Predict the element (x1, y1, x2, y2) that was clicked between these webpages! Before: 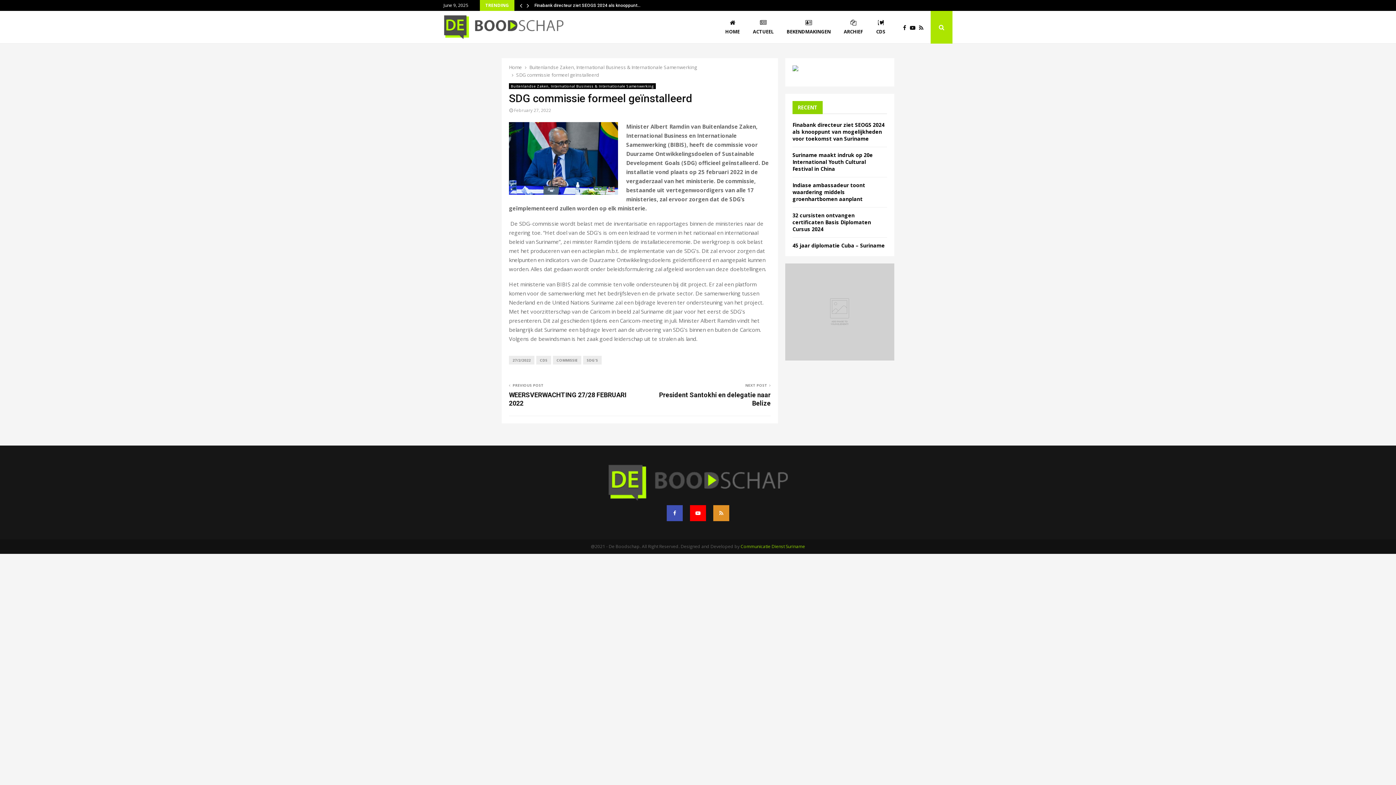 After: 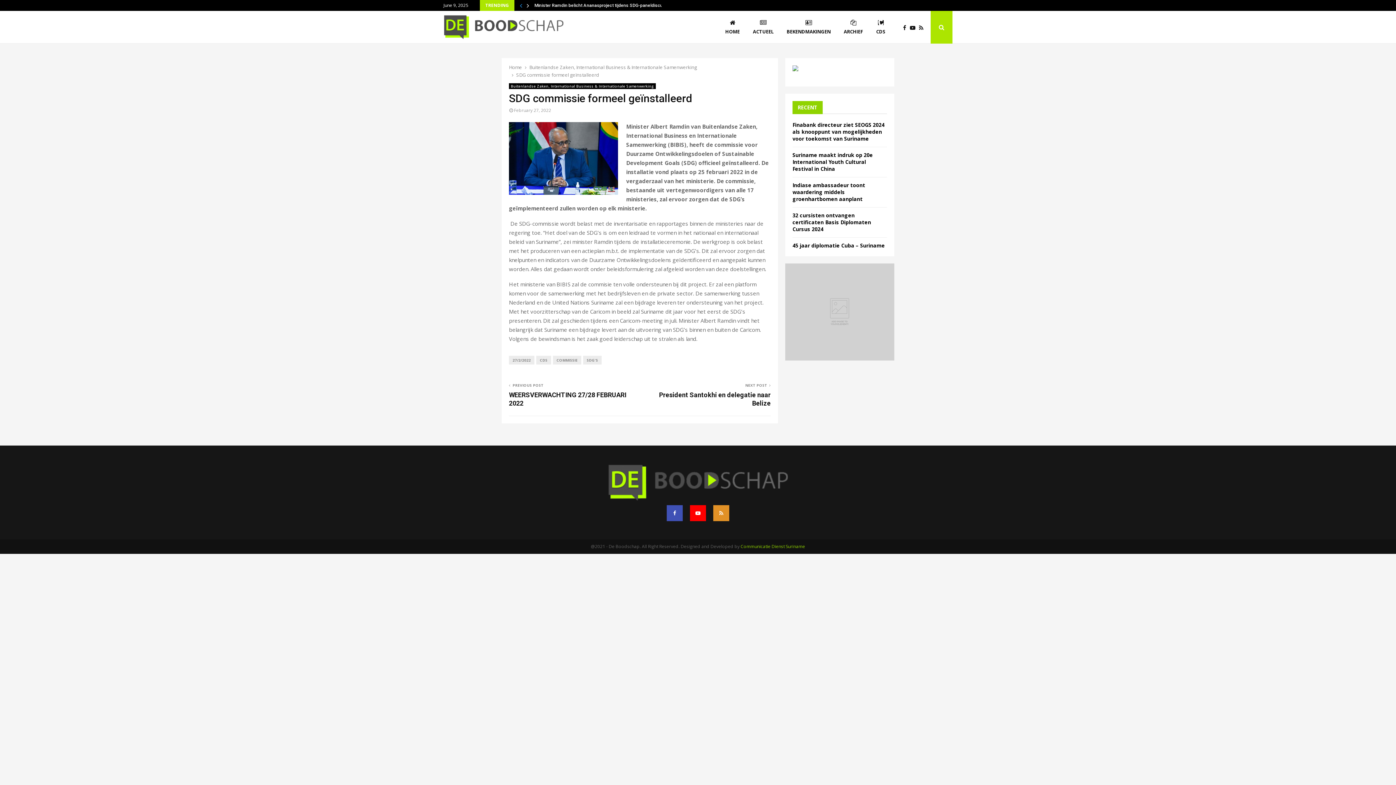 Action: bbox: (518, 0, 524, 10)